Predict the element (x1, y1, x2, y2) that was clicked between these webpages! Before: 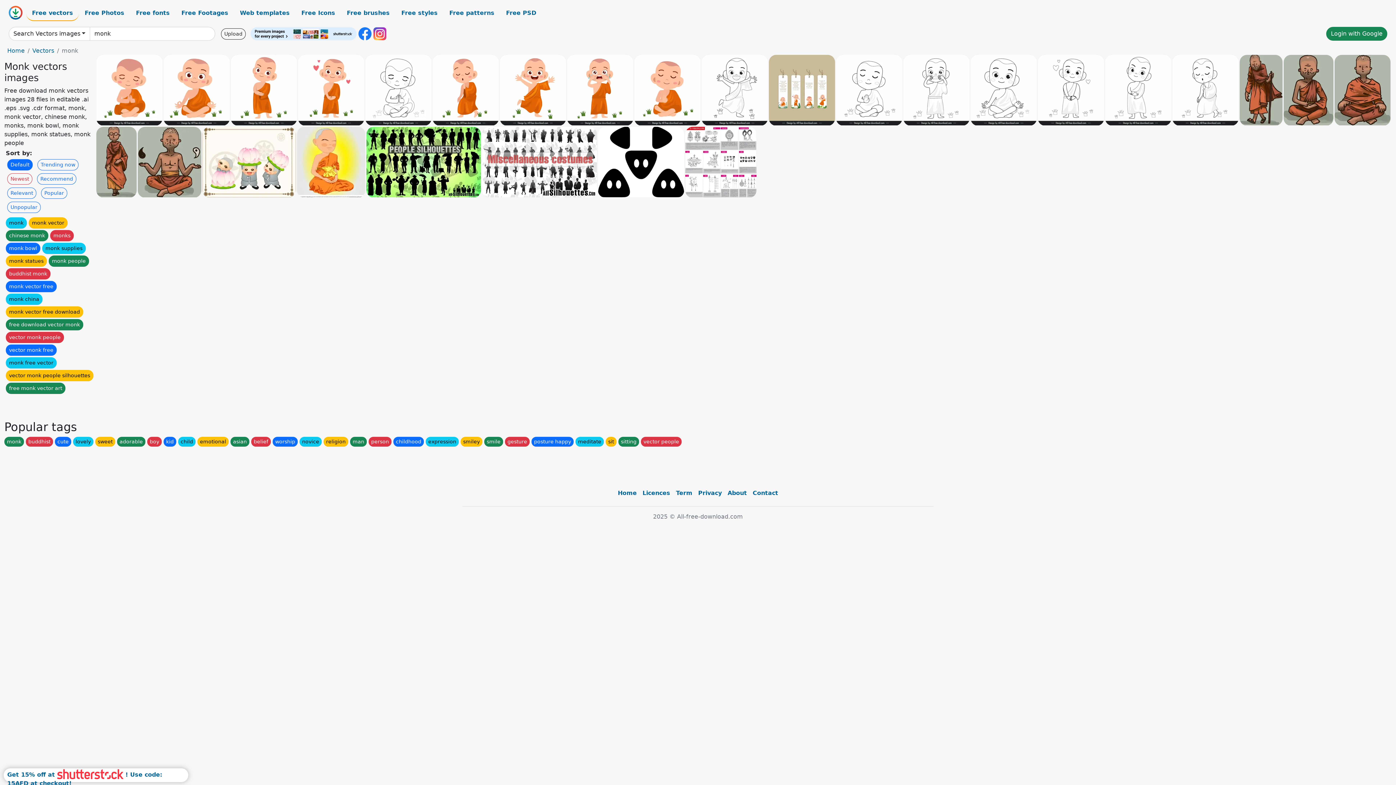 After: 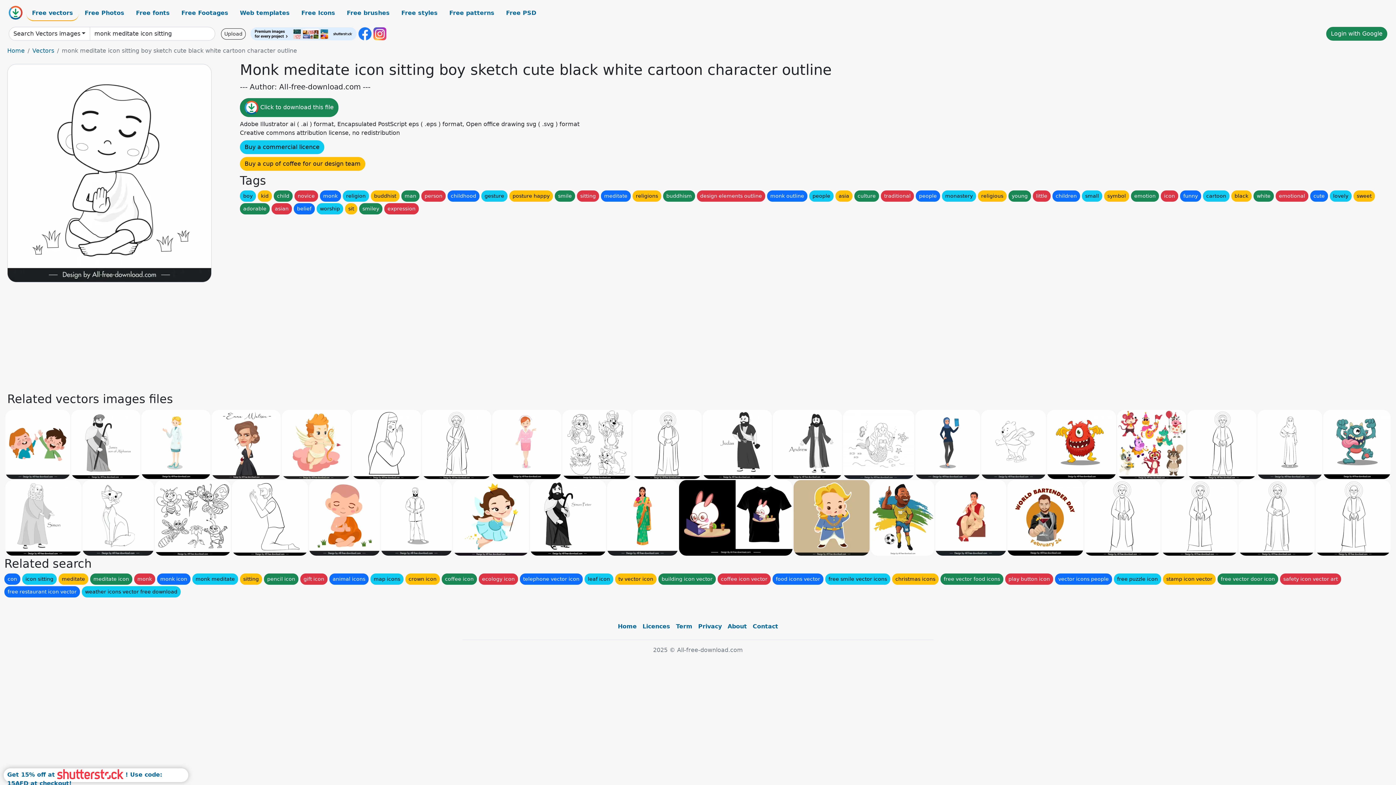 Action: bbox: (836, 54, 902, 125)